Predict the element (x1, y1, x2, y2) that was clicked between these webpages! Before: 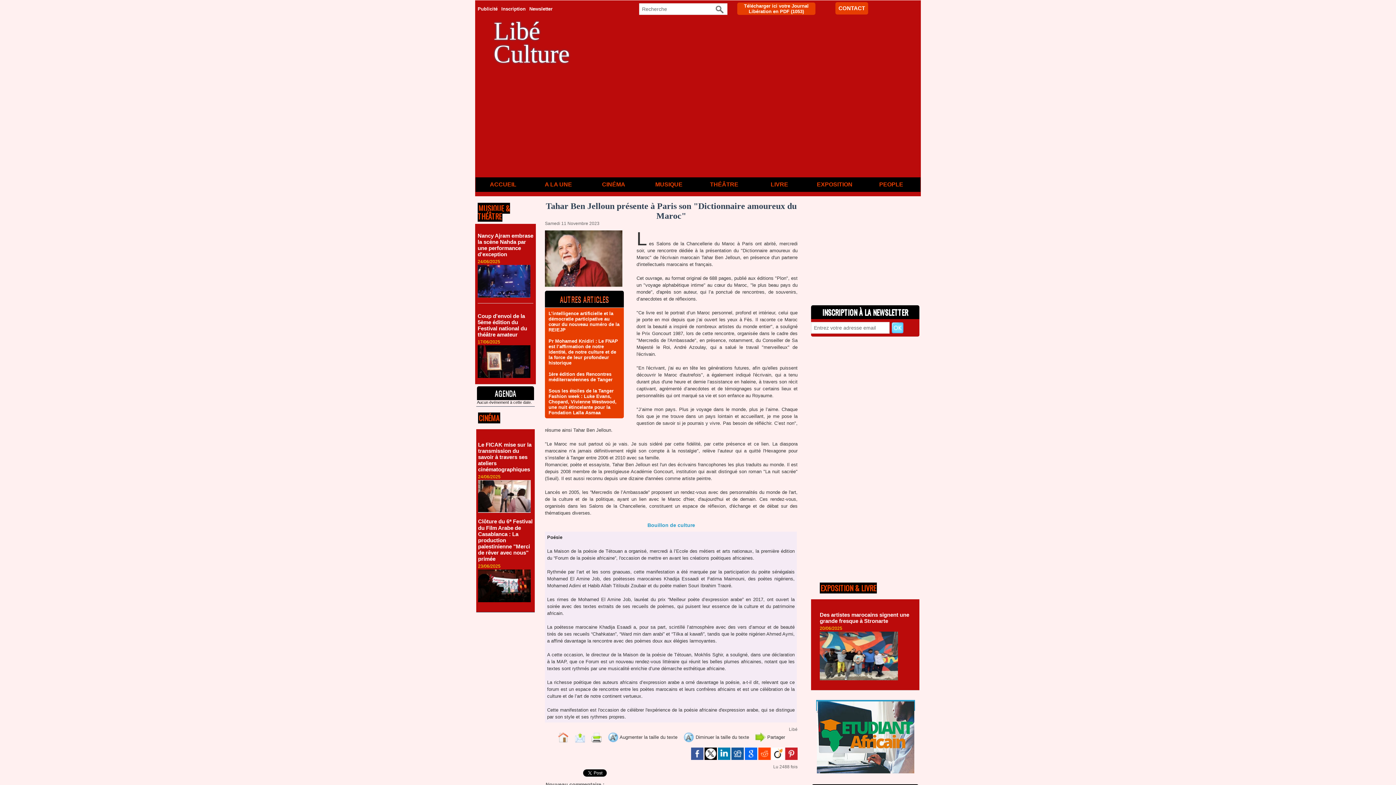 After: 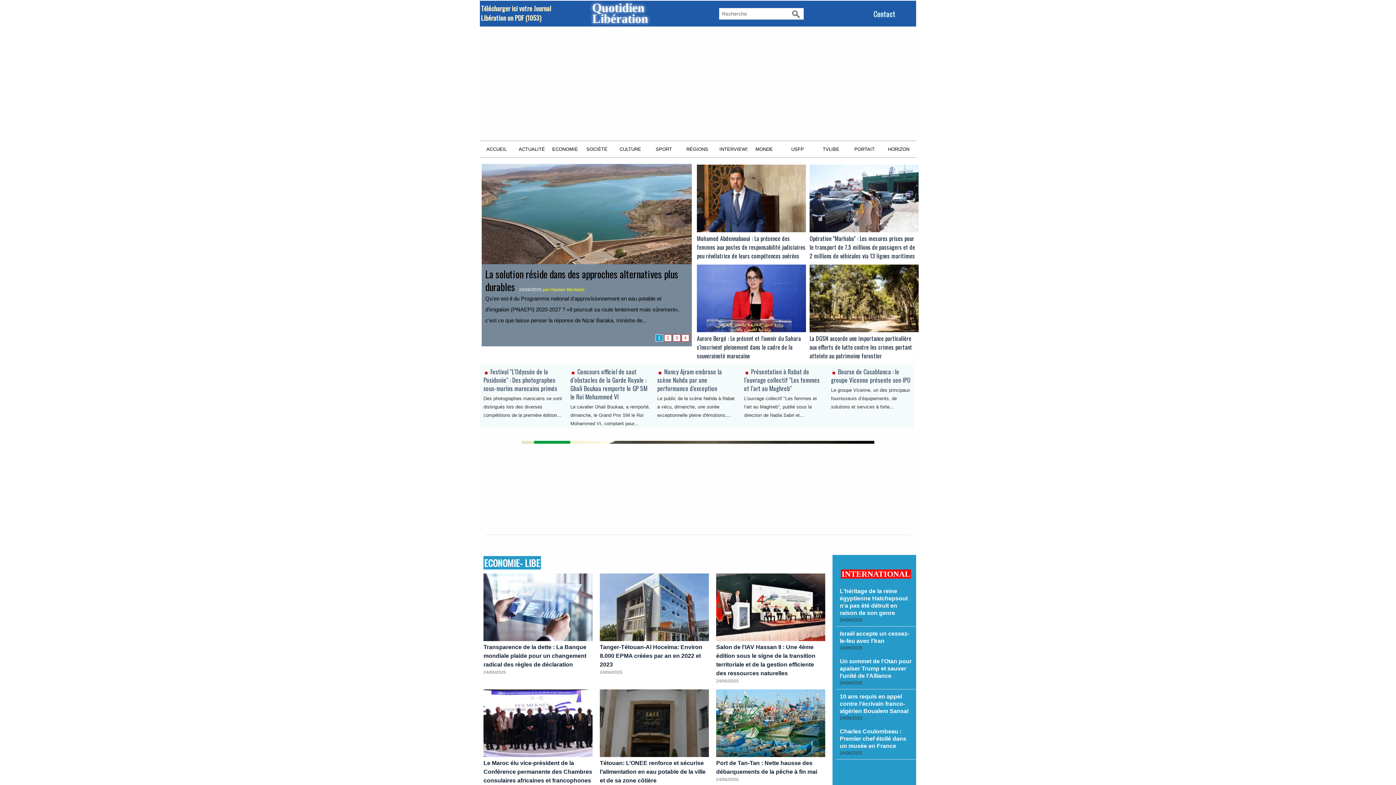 Action: bbox: (557, 734, 568, 740)